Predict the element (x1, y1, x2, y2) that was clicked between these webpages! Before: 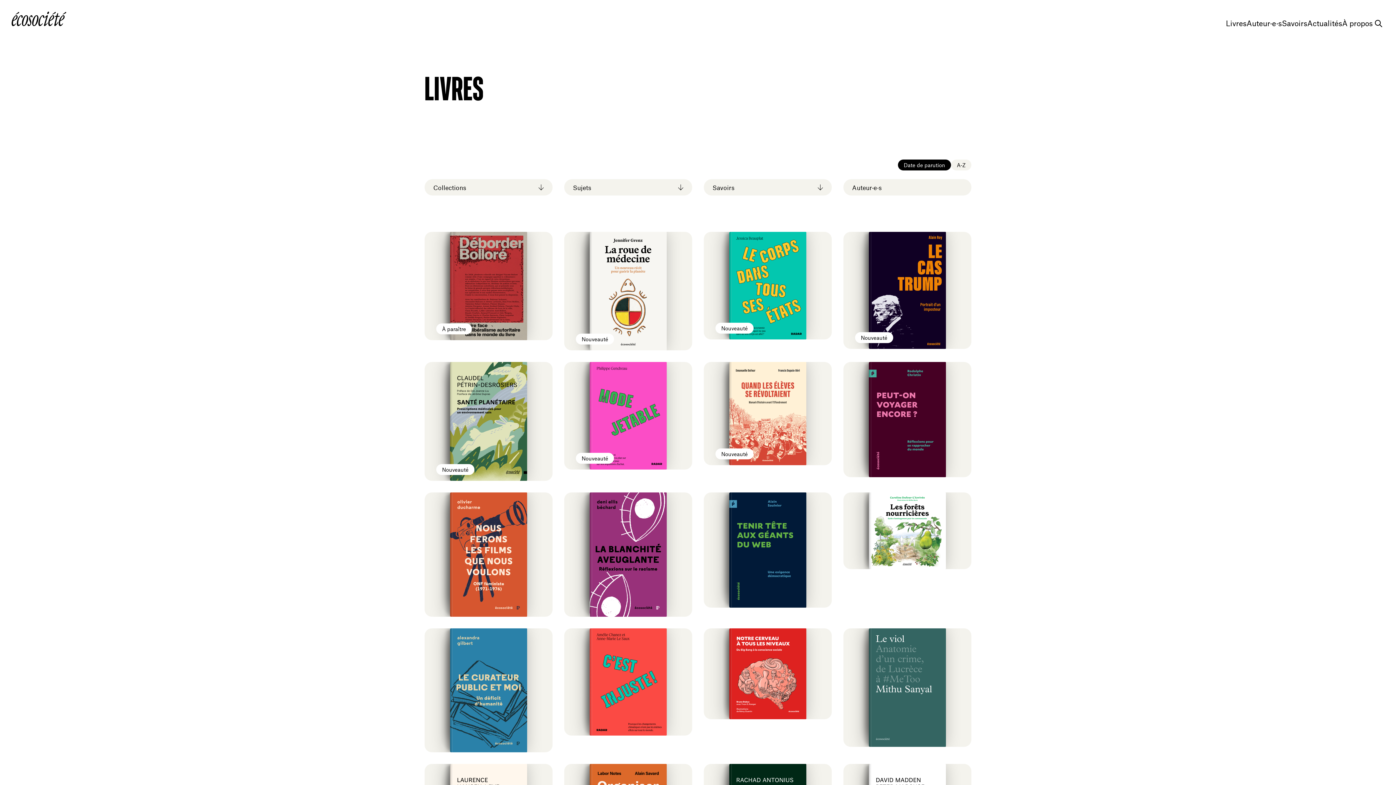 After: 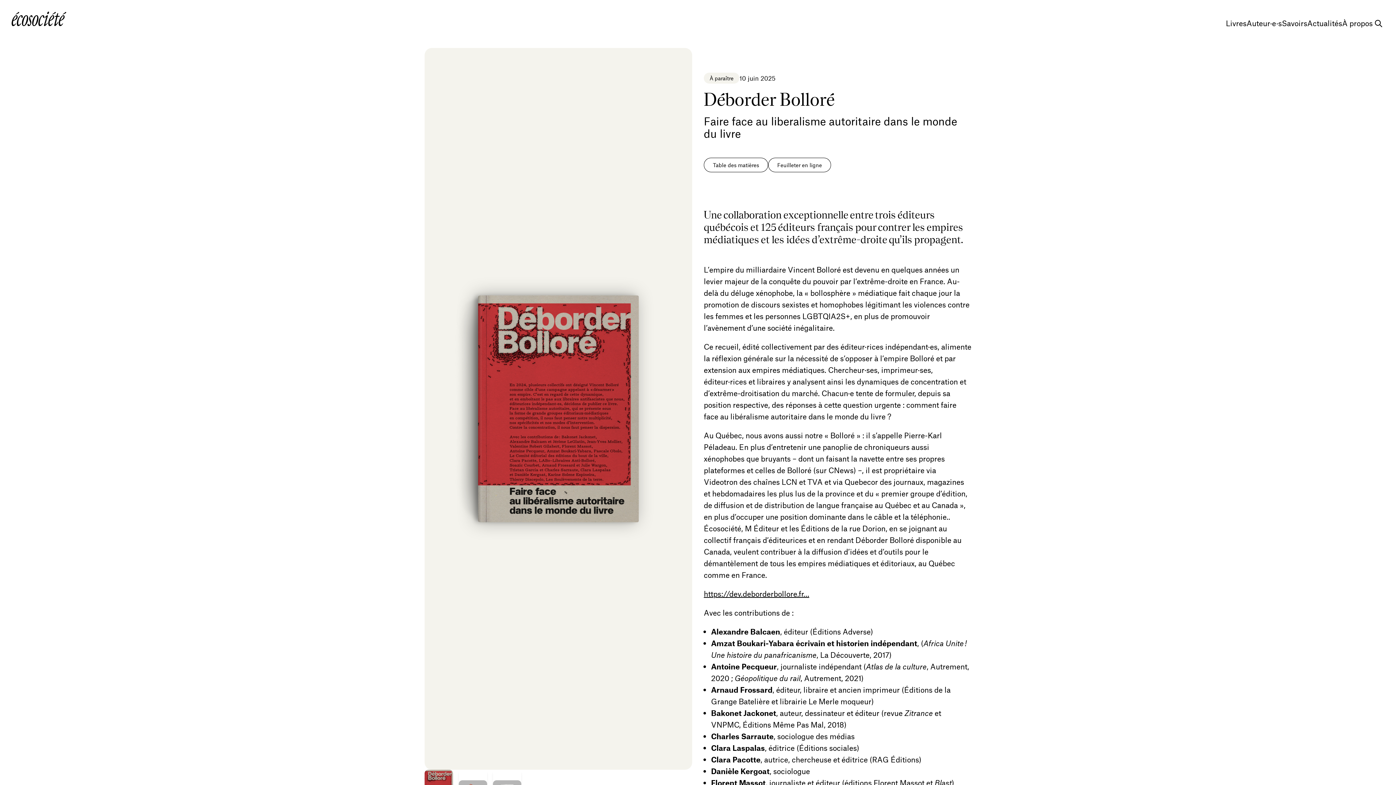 Action: label: À paraître
Déborder Bolloré
Faire face au liberalisme autoritaire dans le monde du livre
Collection Hors série
Art et cultureCritique du capitalismeÉconomieMédias bbox: (424, 232, 552, 350)